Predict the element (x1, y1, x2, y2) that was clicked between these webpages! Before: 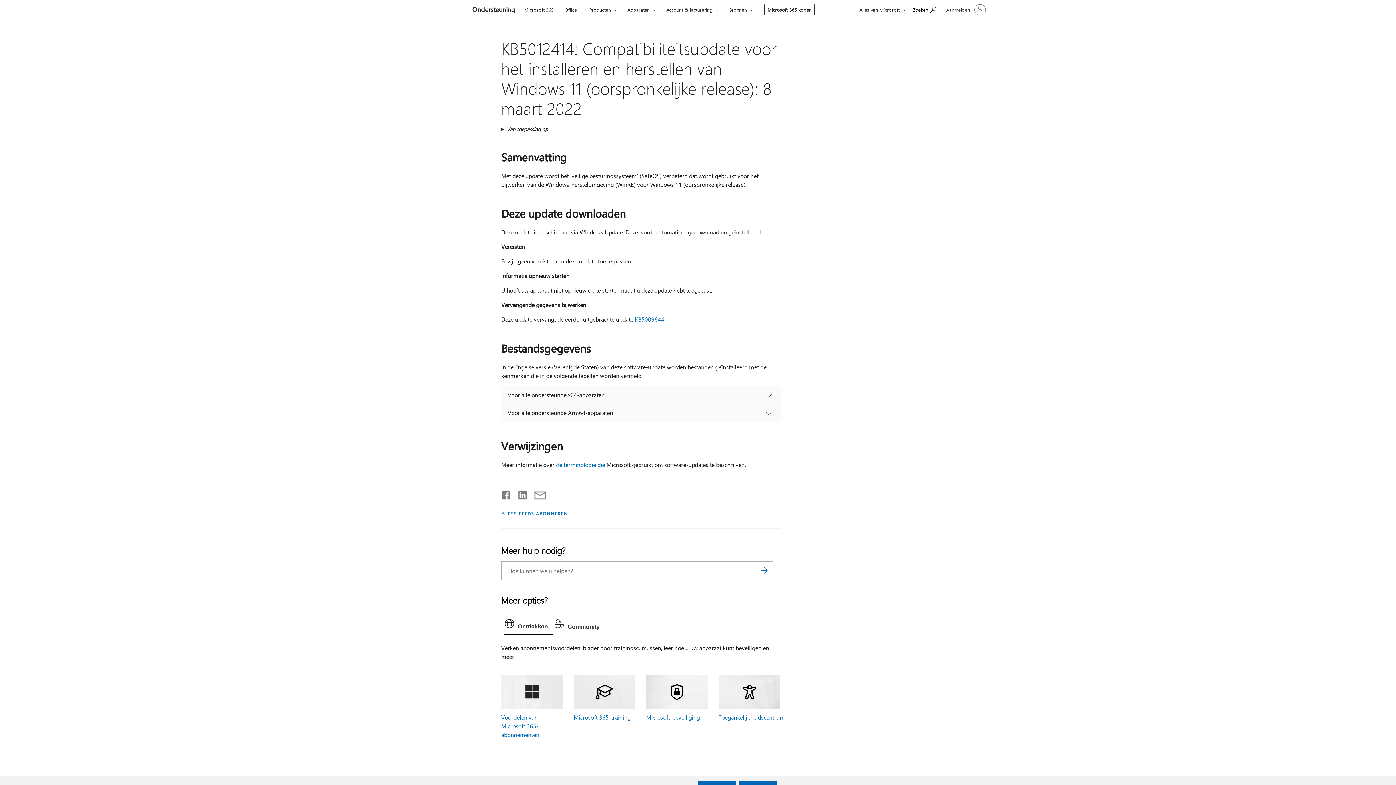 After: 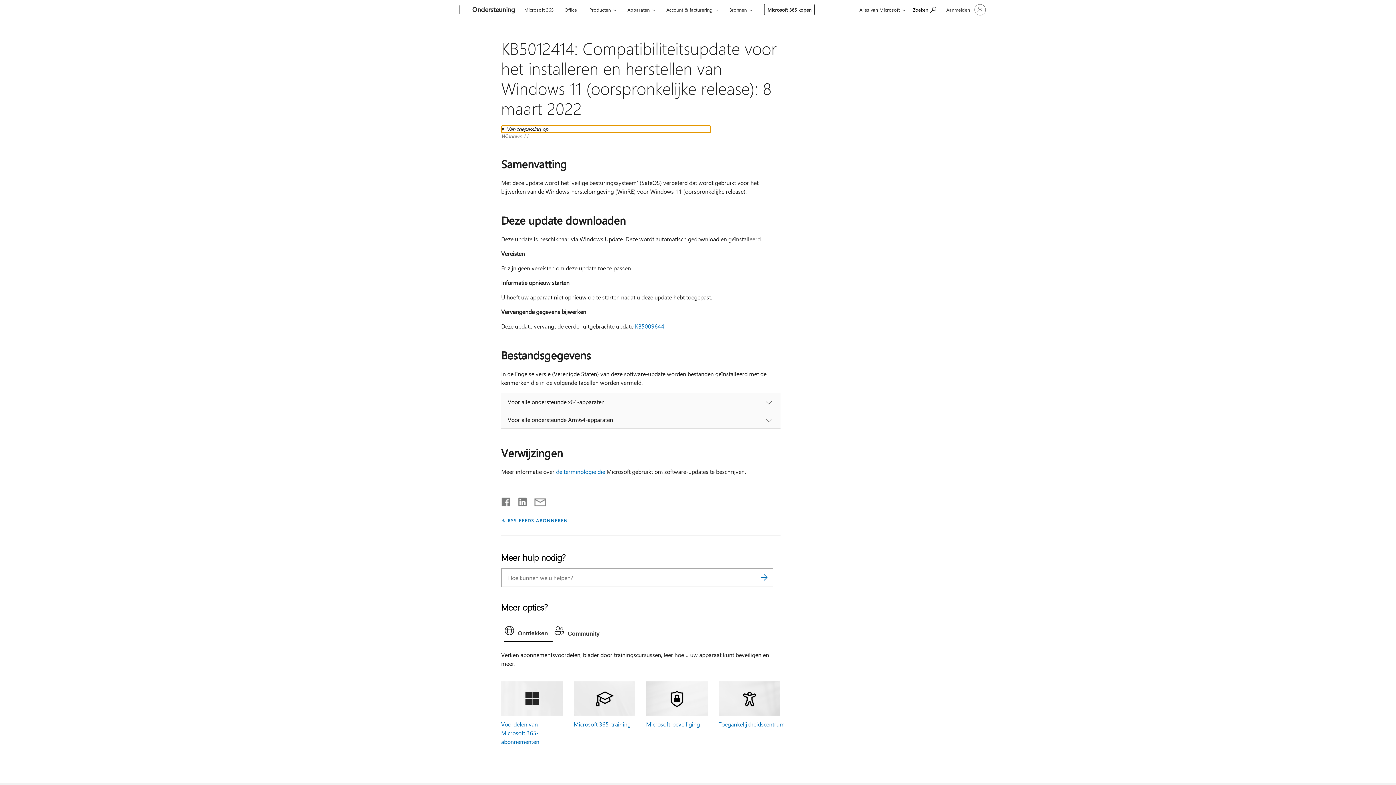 Action: label: Van toepassing op bbox: (501, 125, 710, 132)